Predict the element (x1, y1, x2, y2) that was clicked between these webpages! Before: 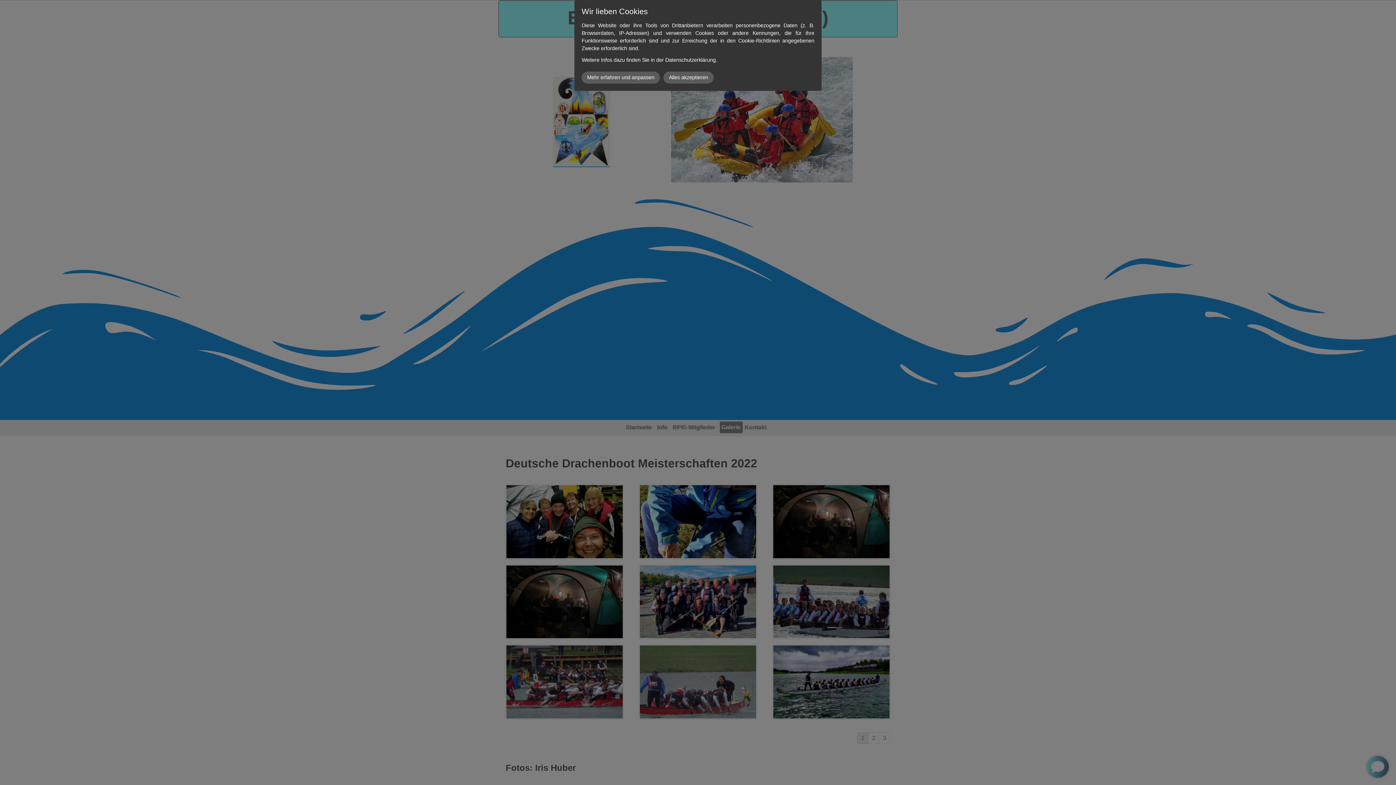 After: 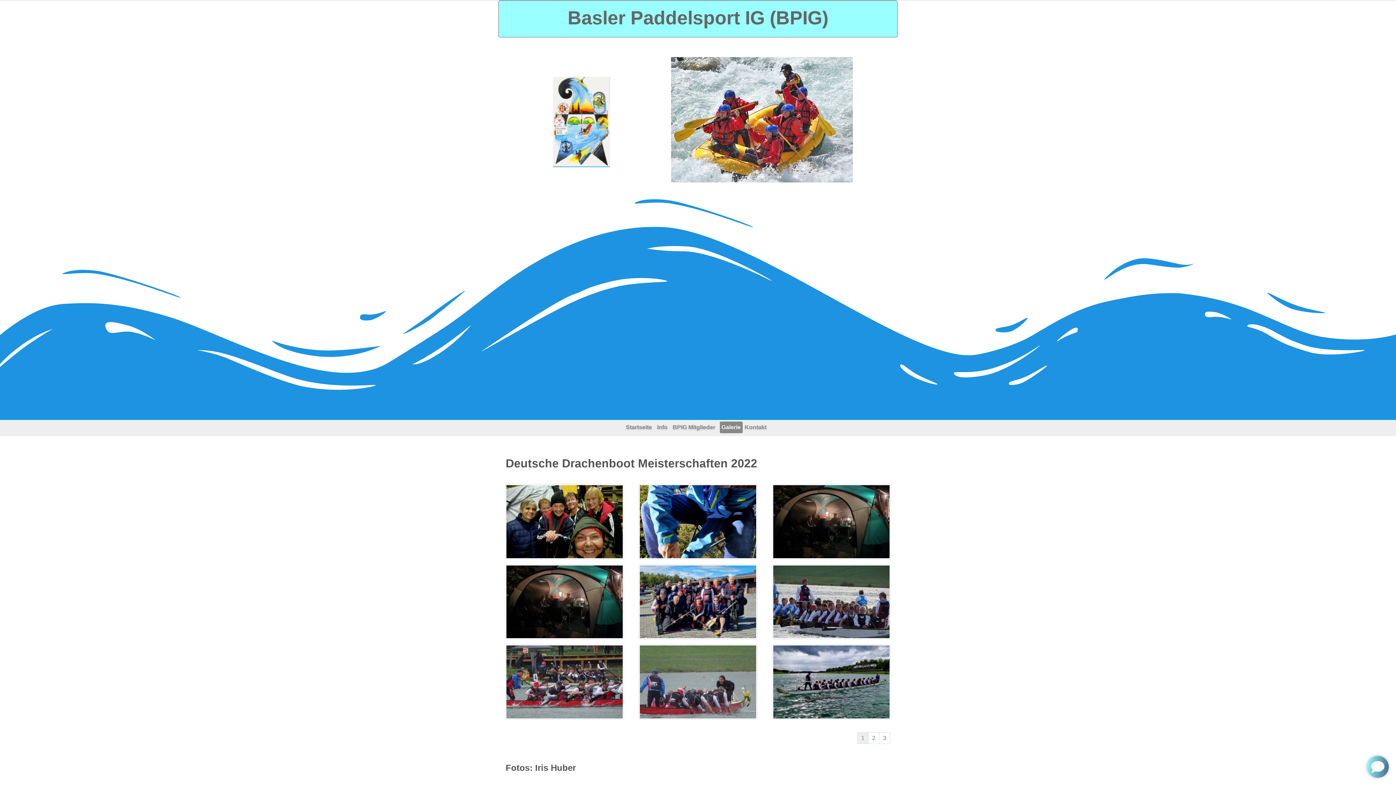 Action: bbox: (663, 71, 713, 83) label: Alles akzeptieren